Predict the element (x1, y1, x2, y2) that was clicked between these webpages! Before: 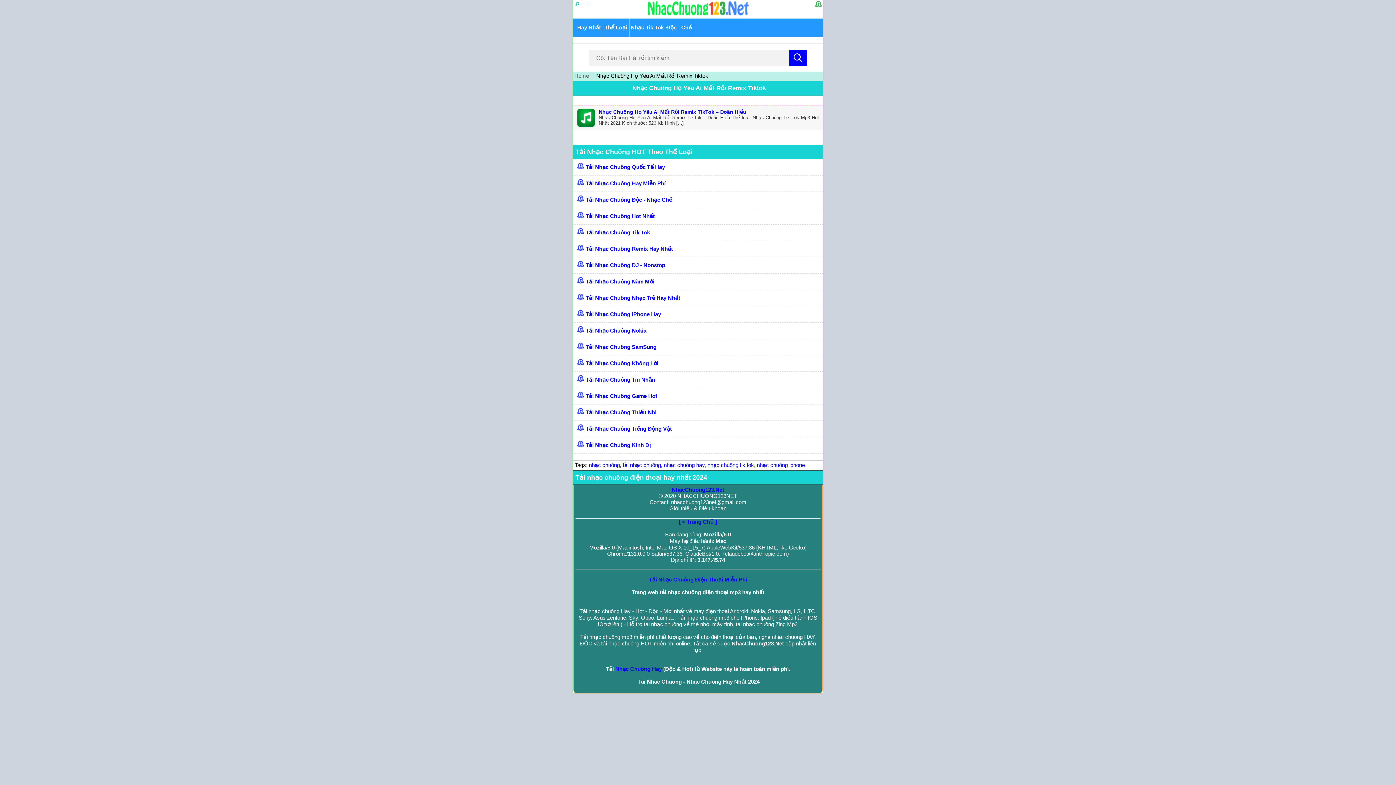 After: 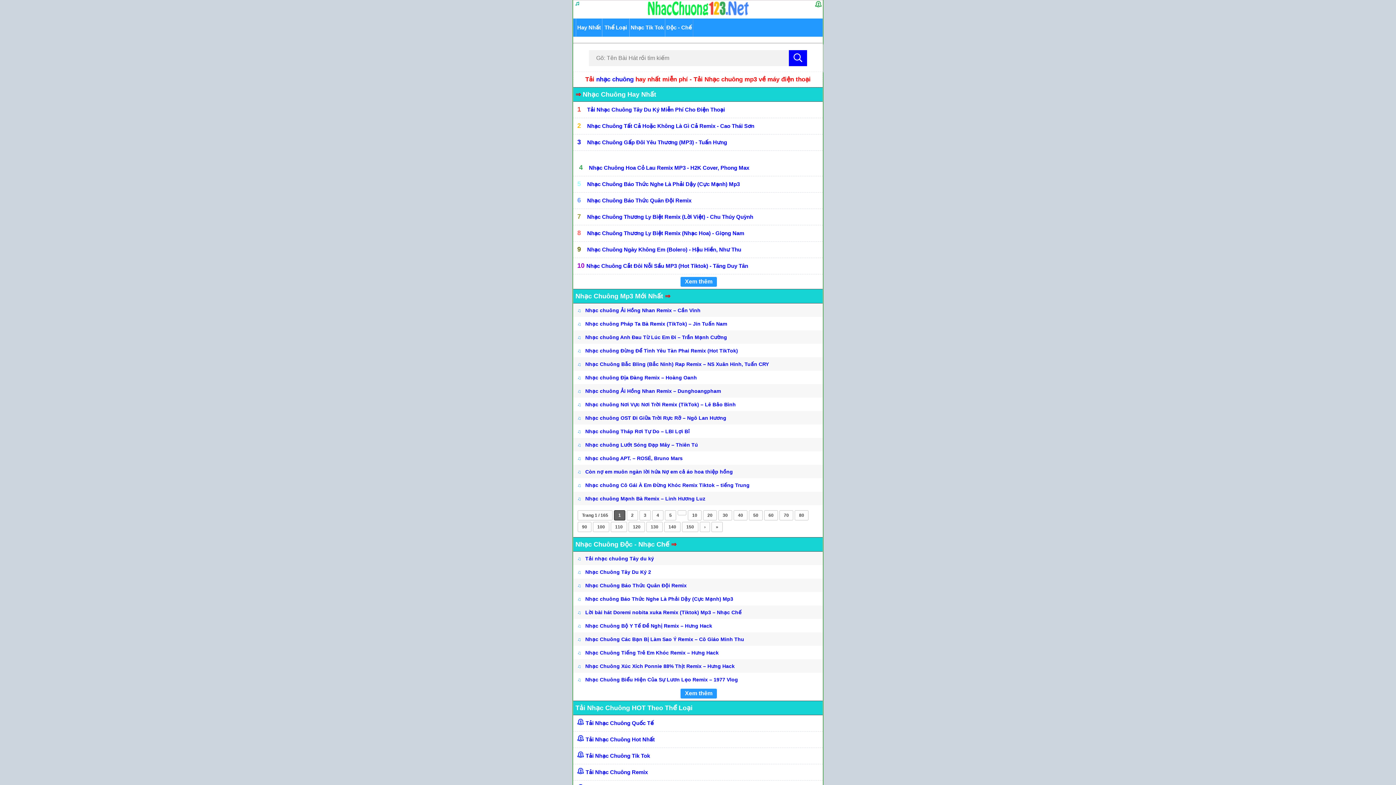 Action: label: tải nhạc chuông bbox: (622, 468, 661, 474)